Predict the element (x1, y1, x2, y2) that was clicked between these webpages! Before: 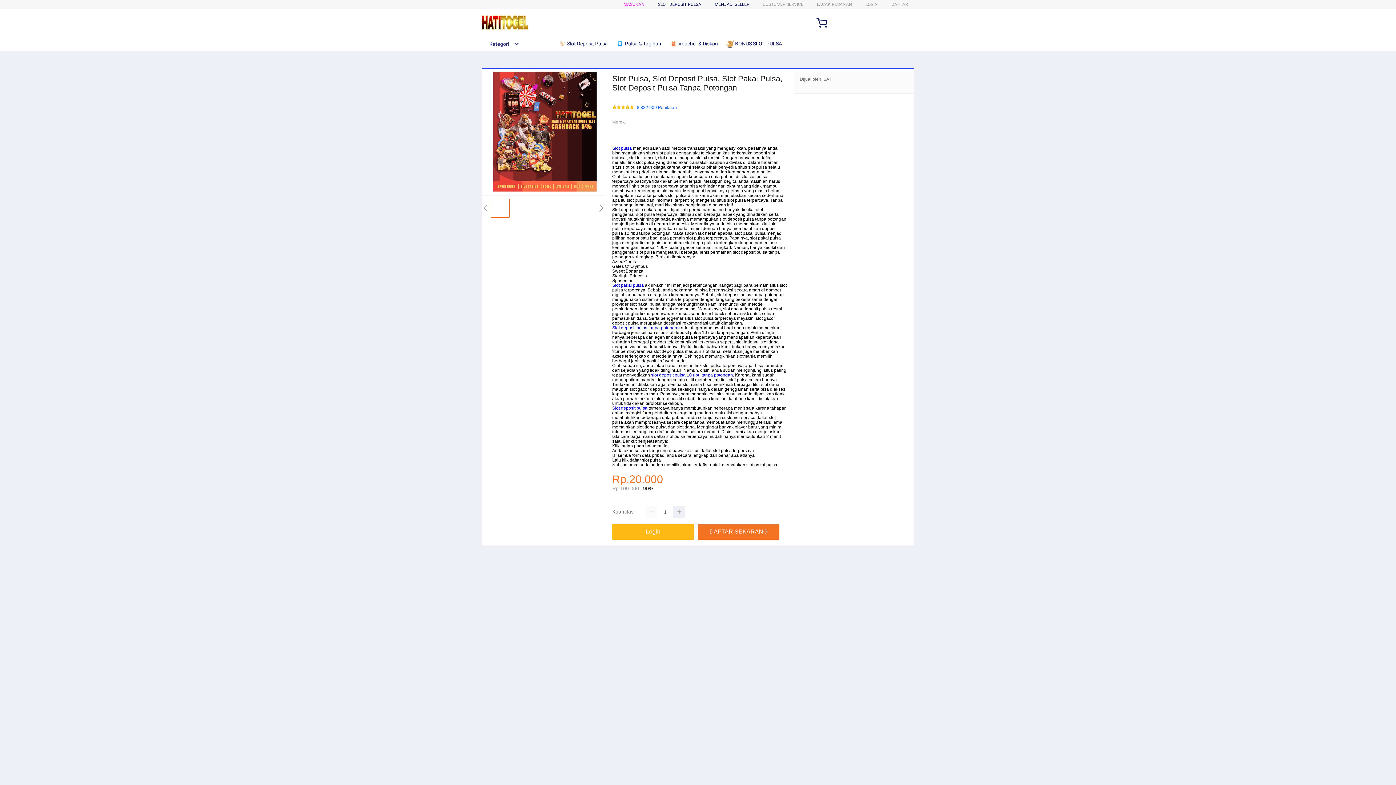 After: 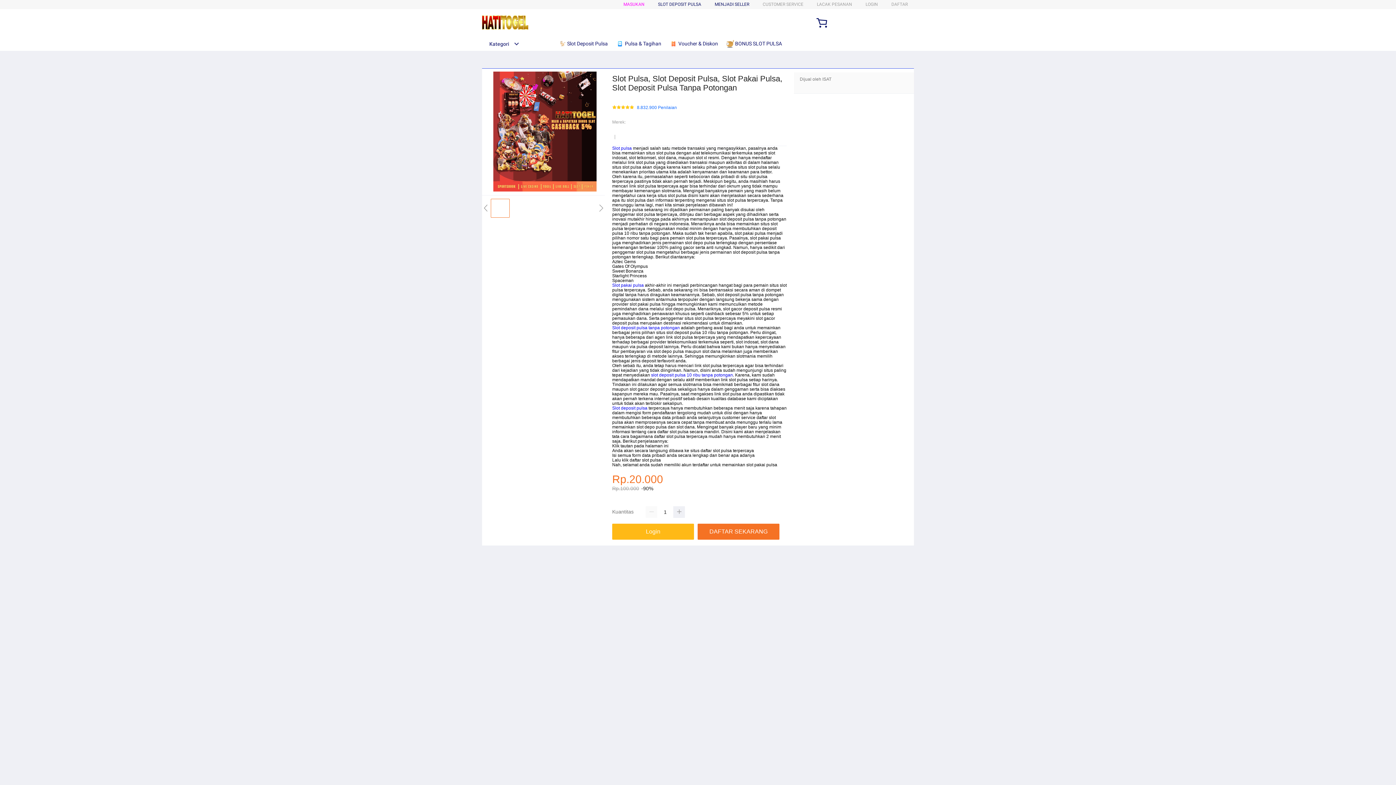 Action: label: Slot pulsa bbox: (612, 145, 632, 151)